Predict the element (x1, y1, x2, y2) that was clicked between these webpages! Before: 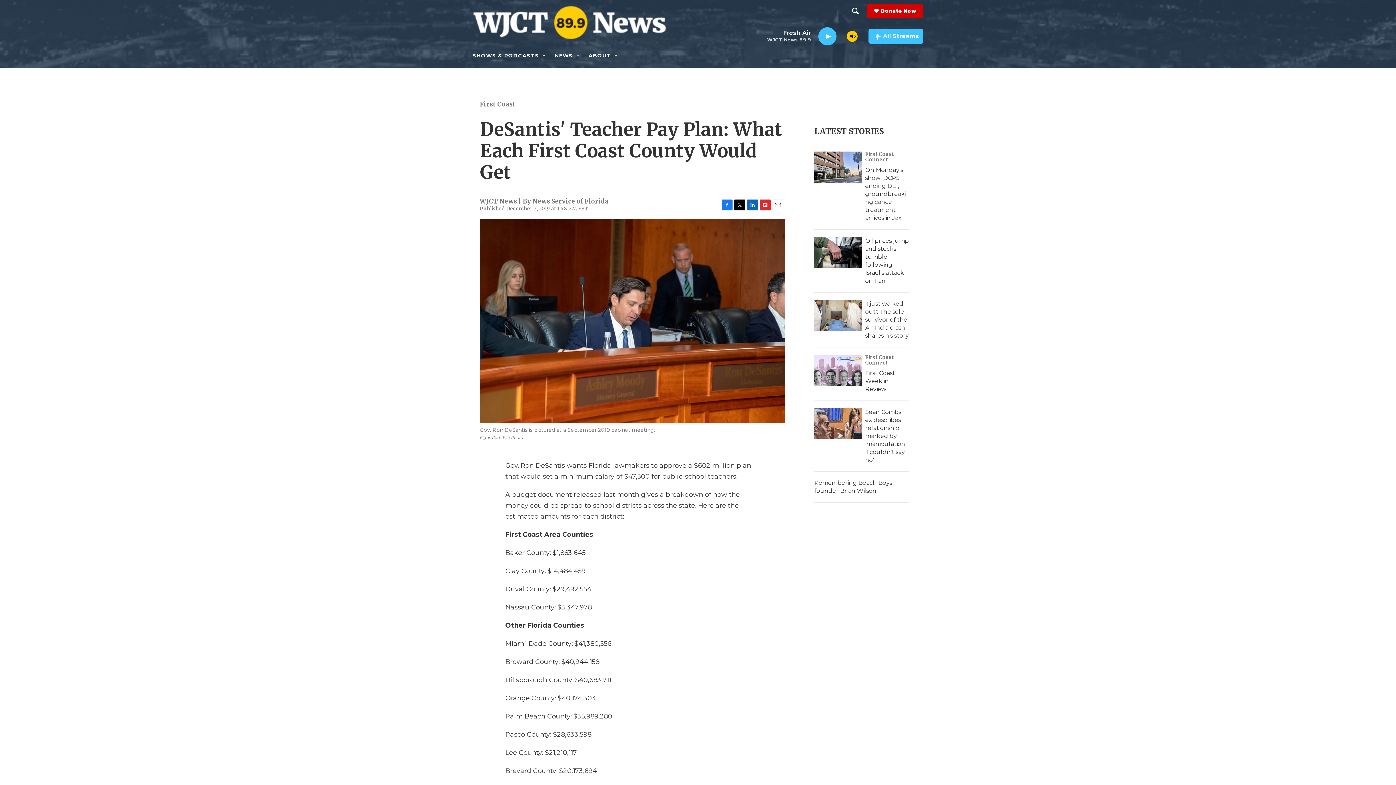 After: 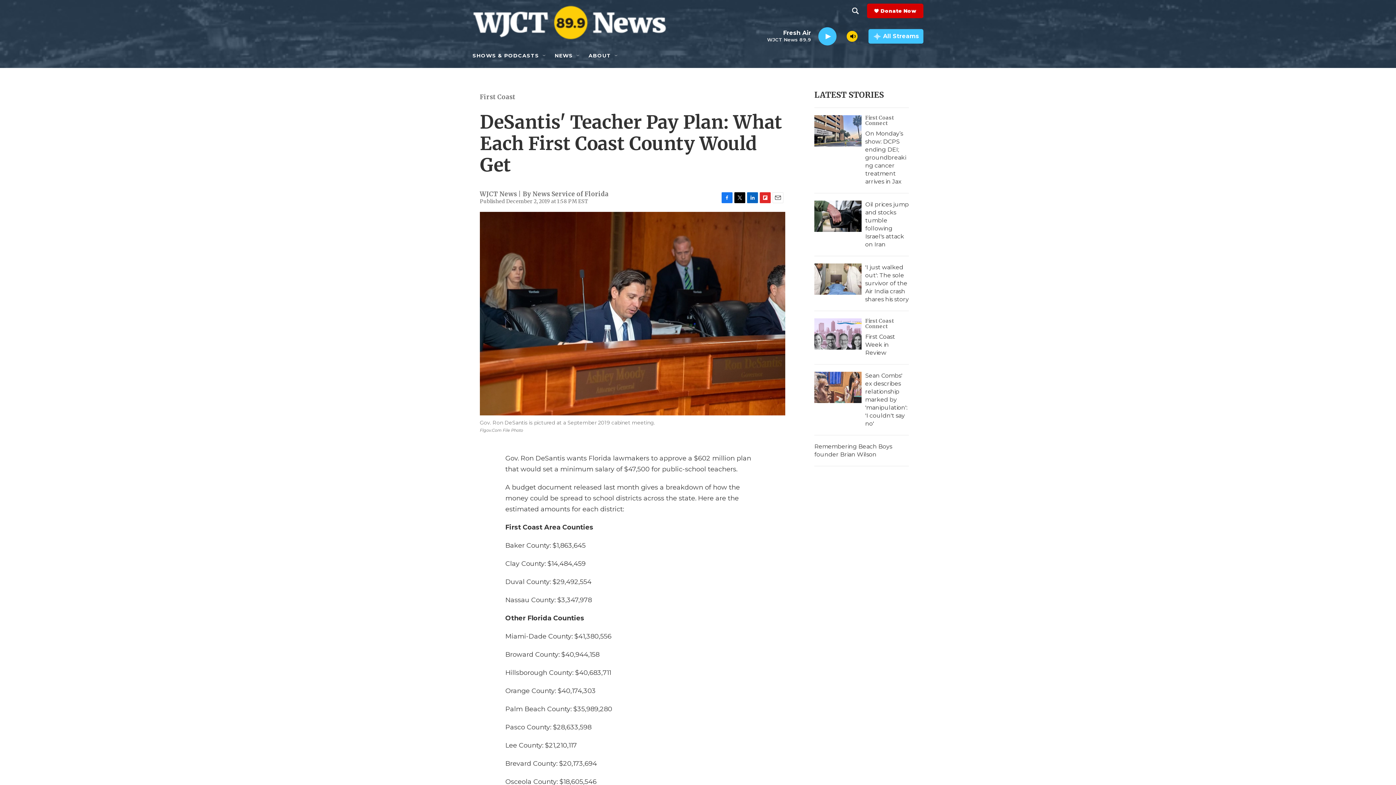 Action: bbox: (734, 199, 745, 210) label: Twitter